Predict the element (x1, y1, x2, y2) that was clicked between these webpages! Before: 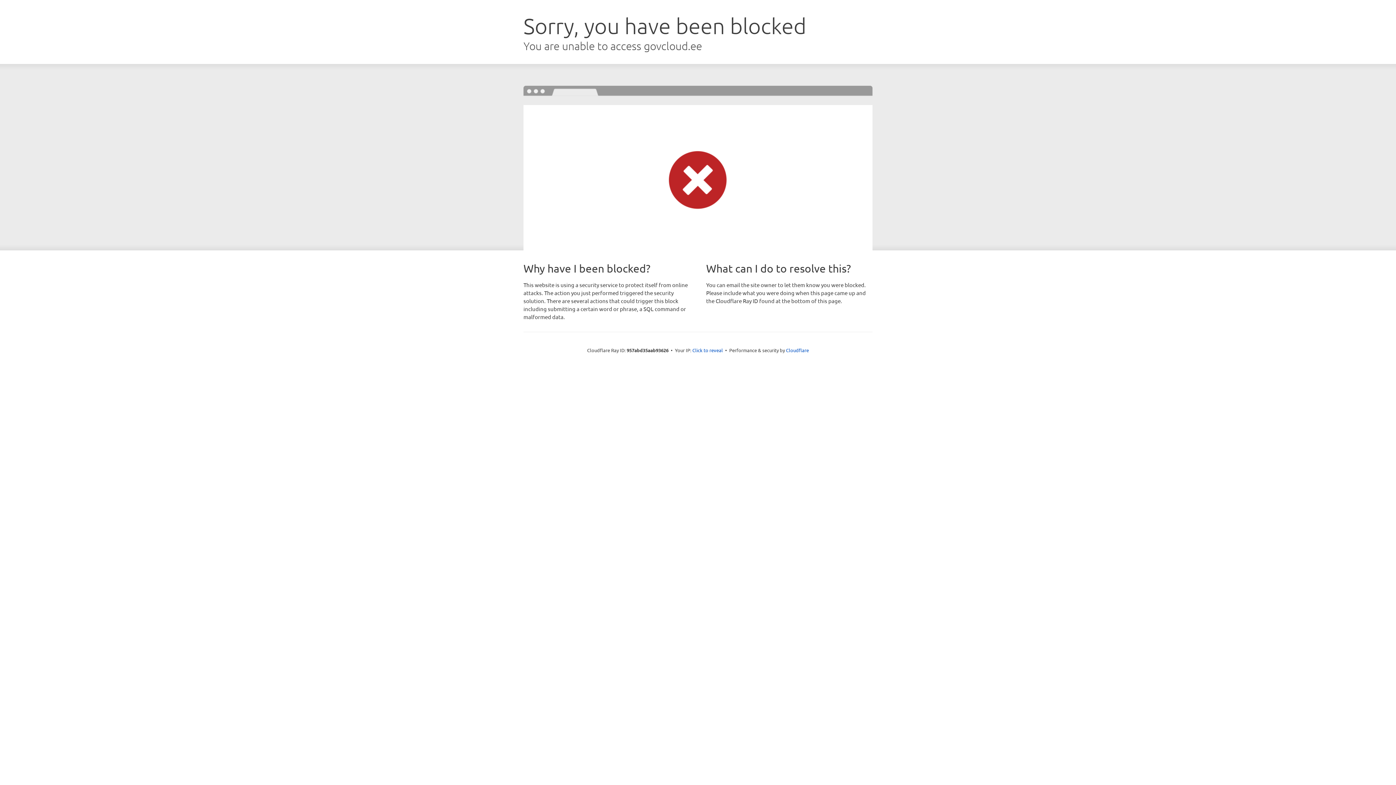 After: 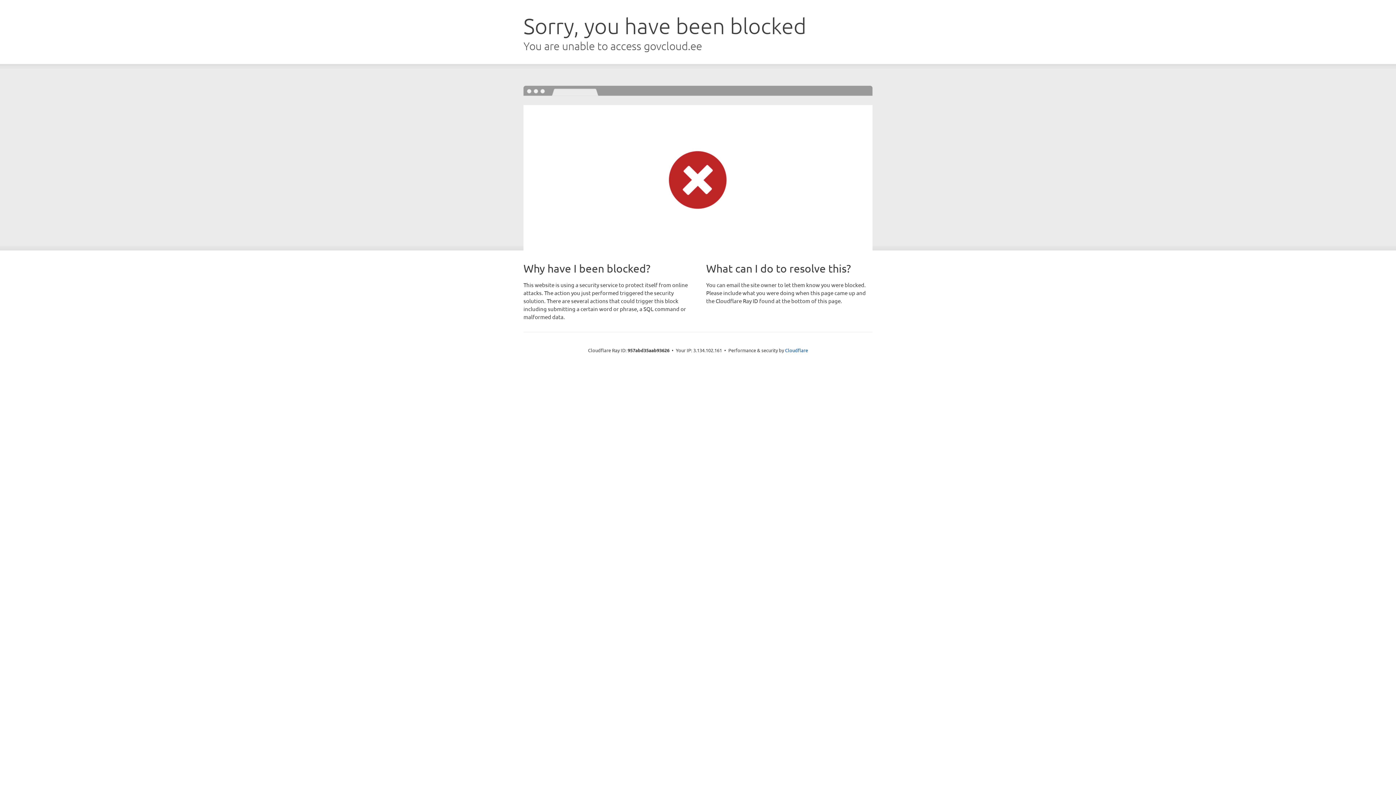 Action: label: Click to reveal bbox: (692, 346, 723, 353)